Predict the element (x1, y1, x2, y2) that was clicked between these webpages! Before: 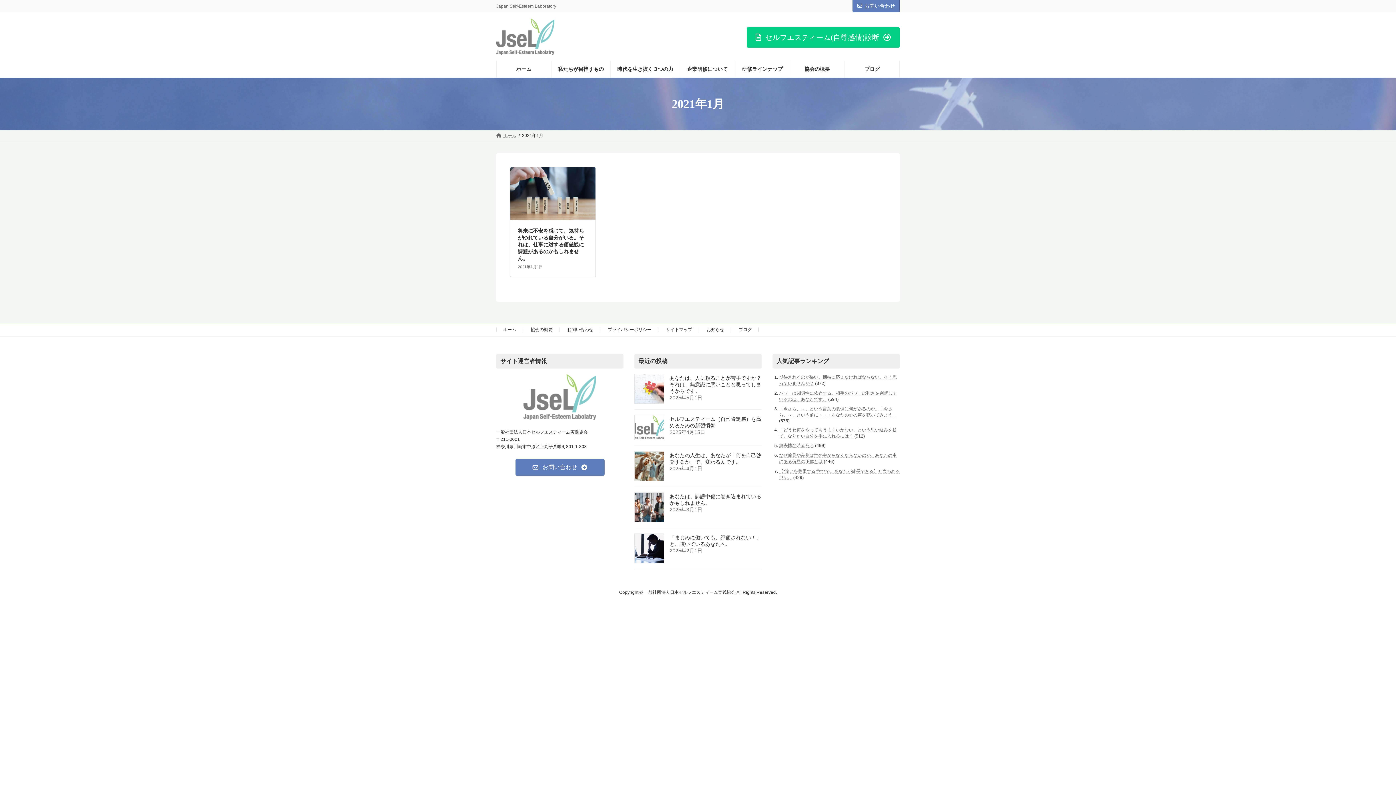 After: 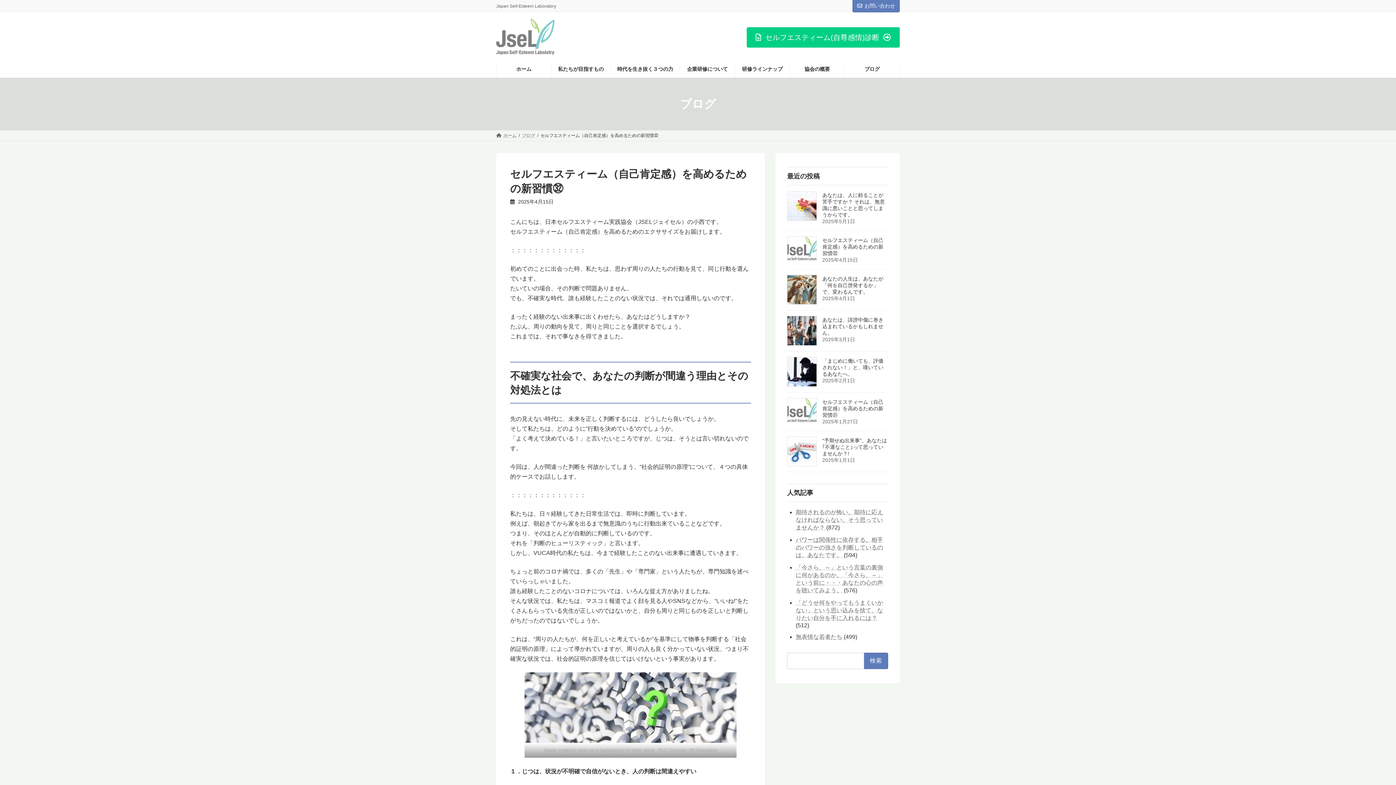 Action: bbox: (634, 415, 664, 440)